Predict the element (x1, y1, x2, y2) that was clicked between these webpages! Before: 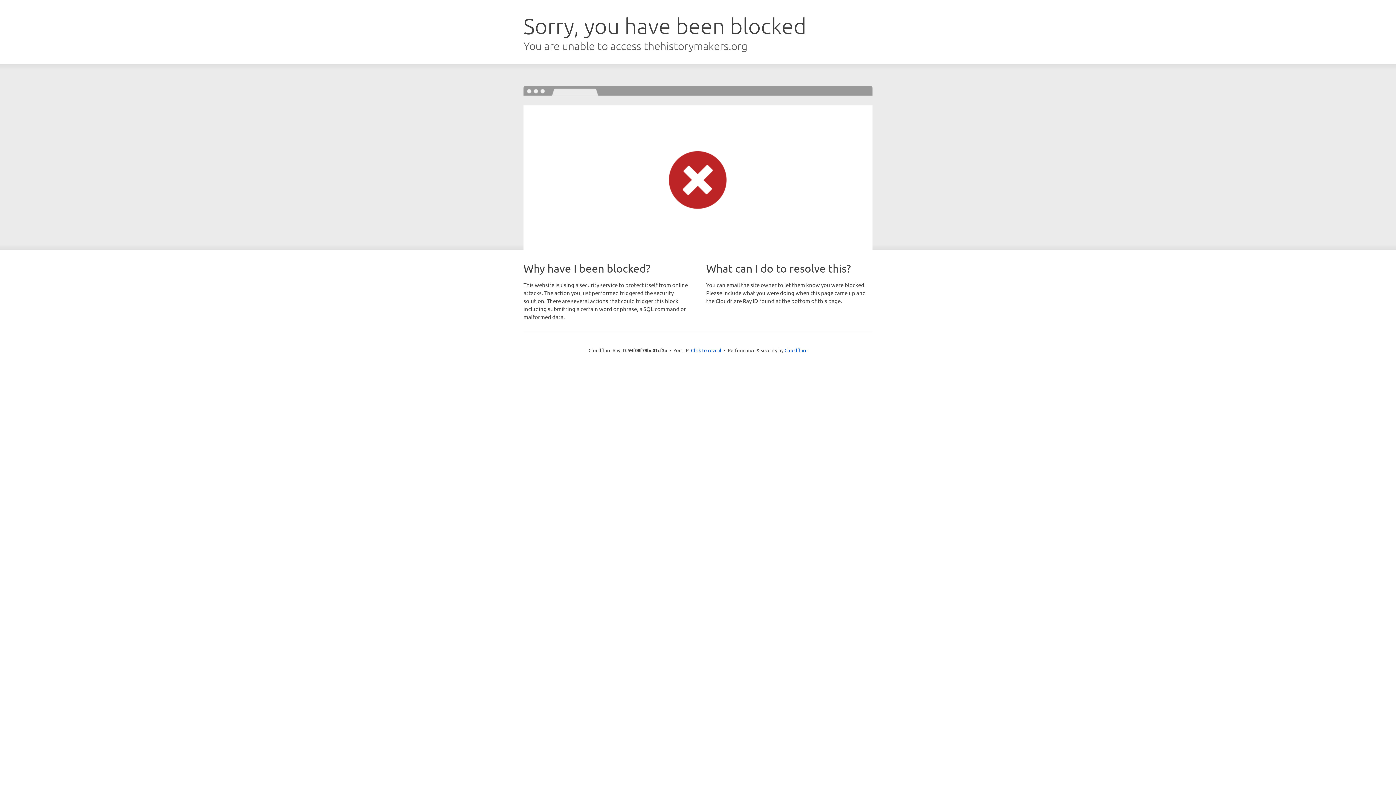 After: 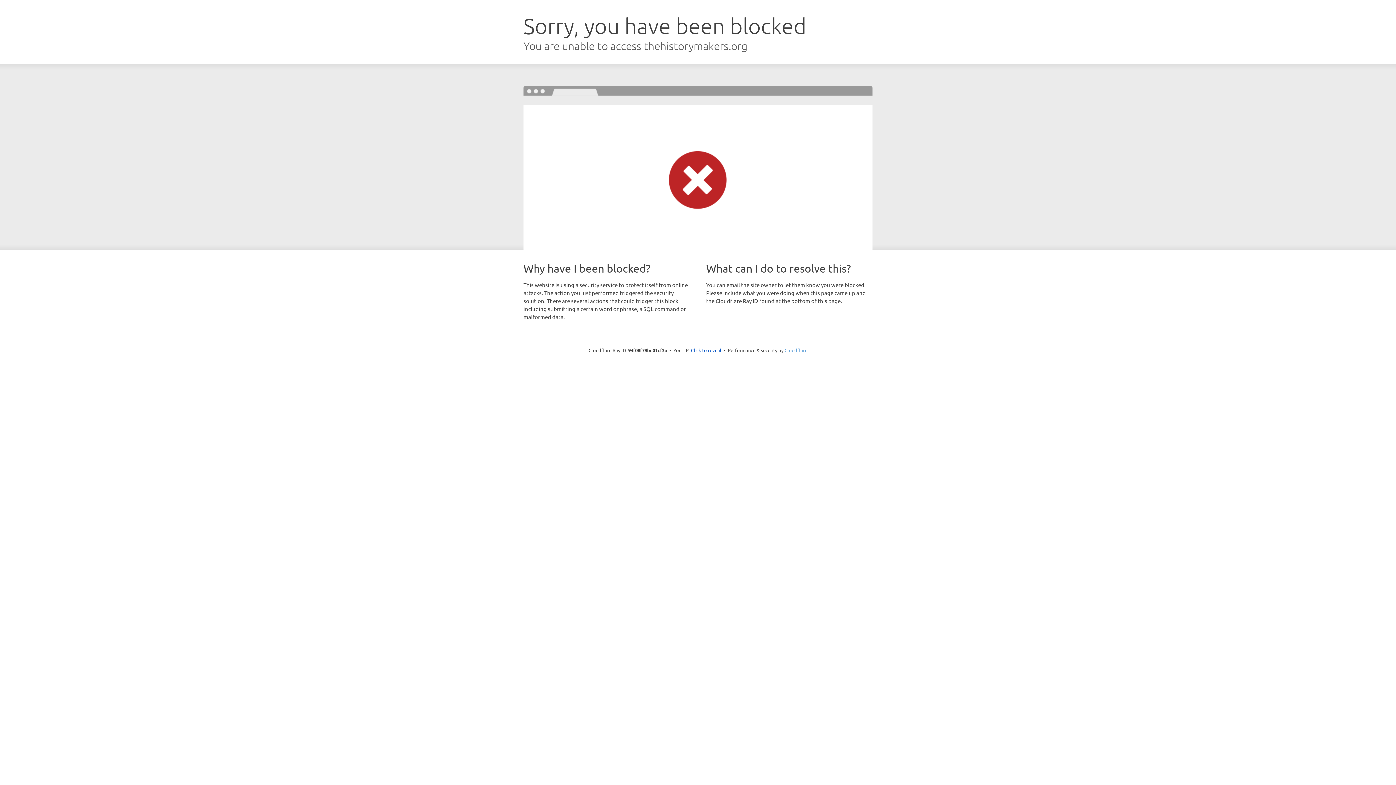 Action: bbox: (784, 347, 807, 353) label: Cloudflare